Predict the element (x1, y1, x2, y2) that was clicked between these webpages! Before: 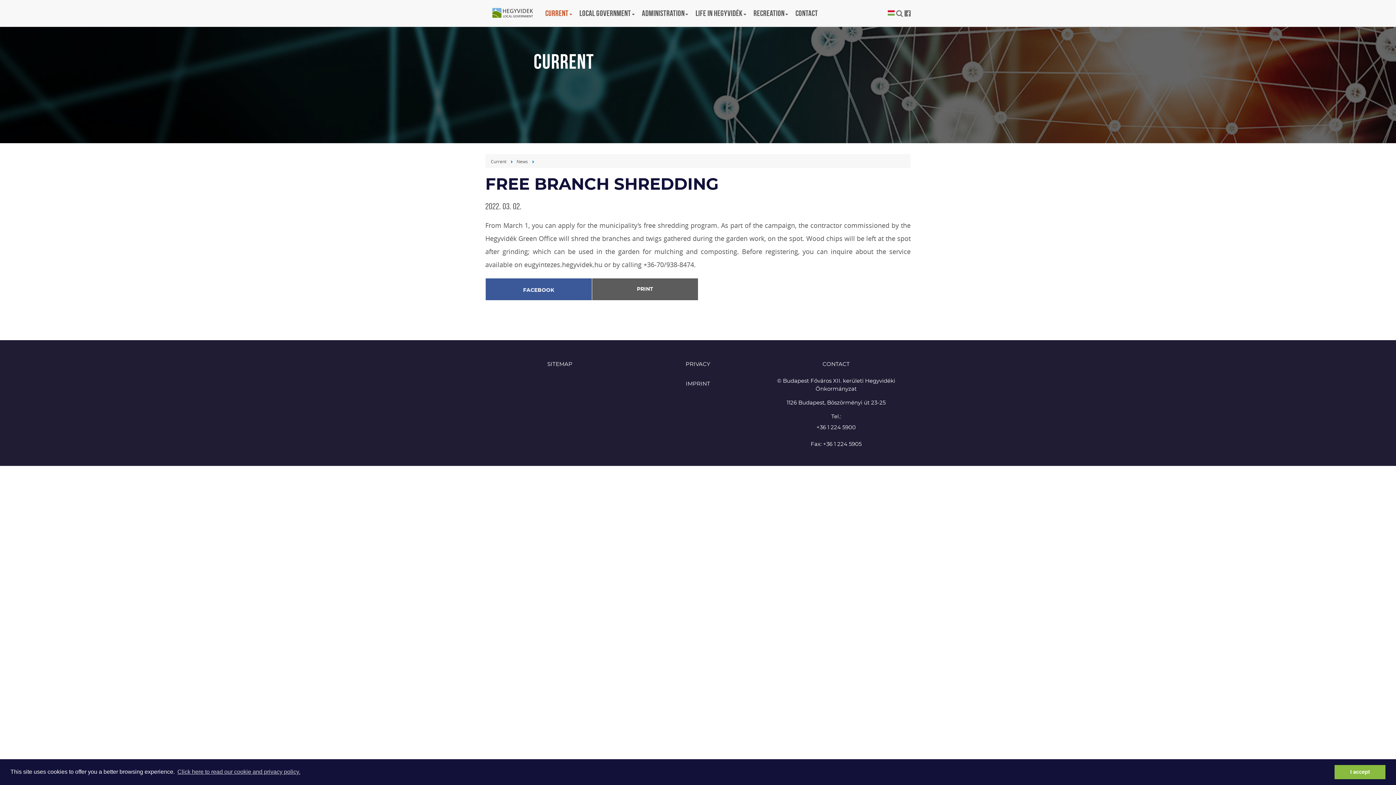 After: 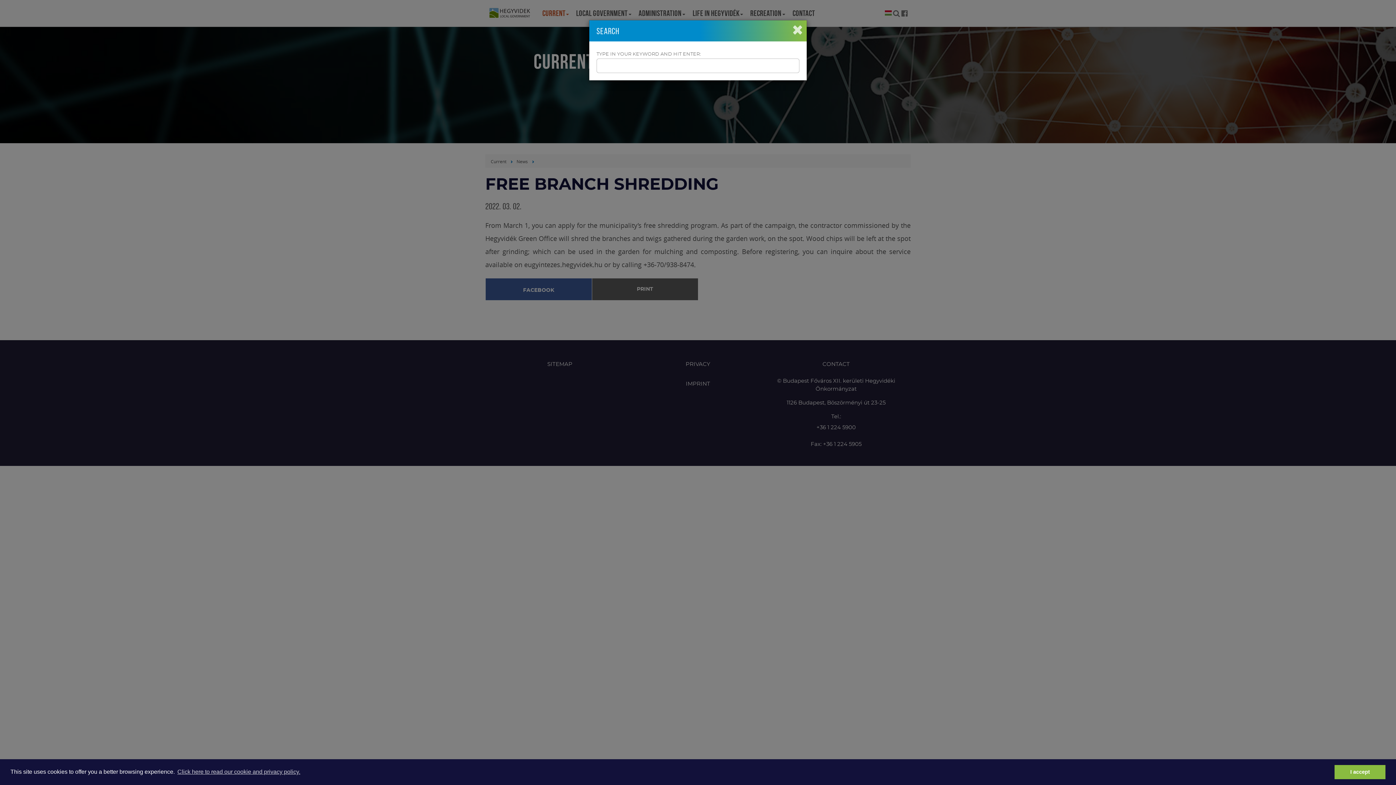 Action: bbox: (896, 9, 903, 17)